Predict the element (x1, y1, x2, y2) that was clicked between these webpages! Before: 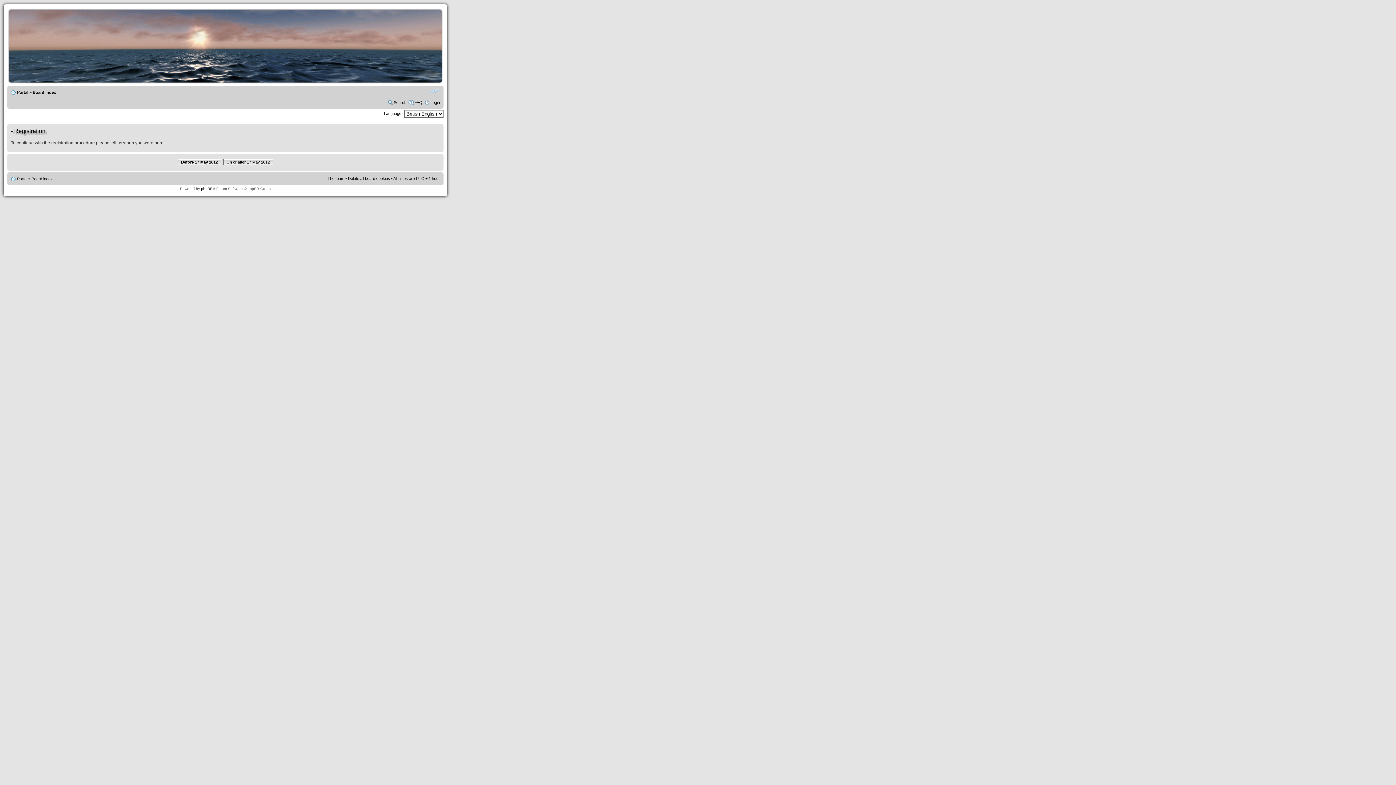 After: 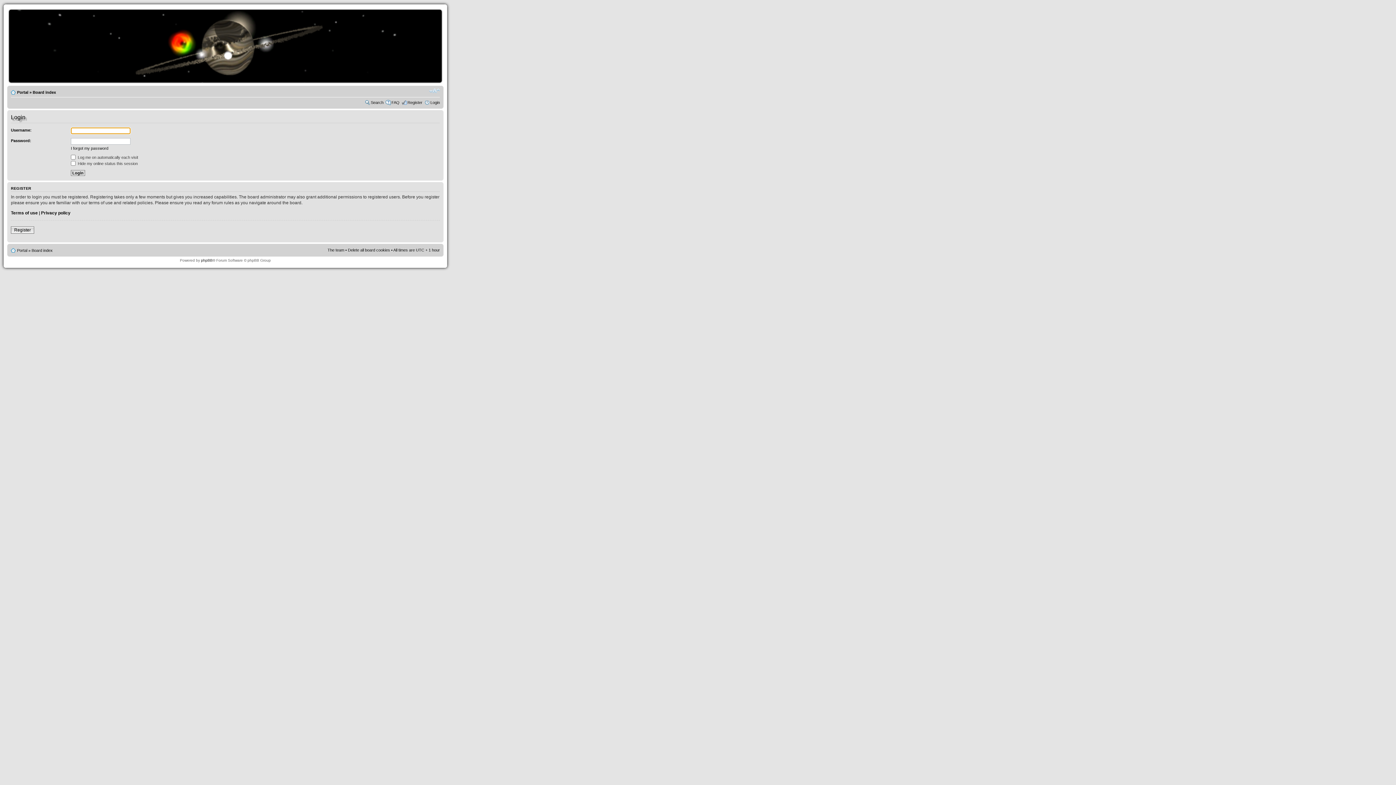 Action: bbox: (430, 100, 440, 104) label: Login